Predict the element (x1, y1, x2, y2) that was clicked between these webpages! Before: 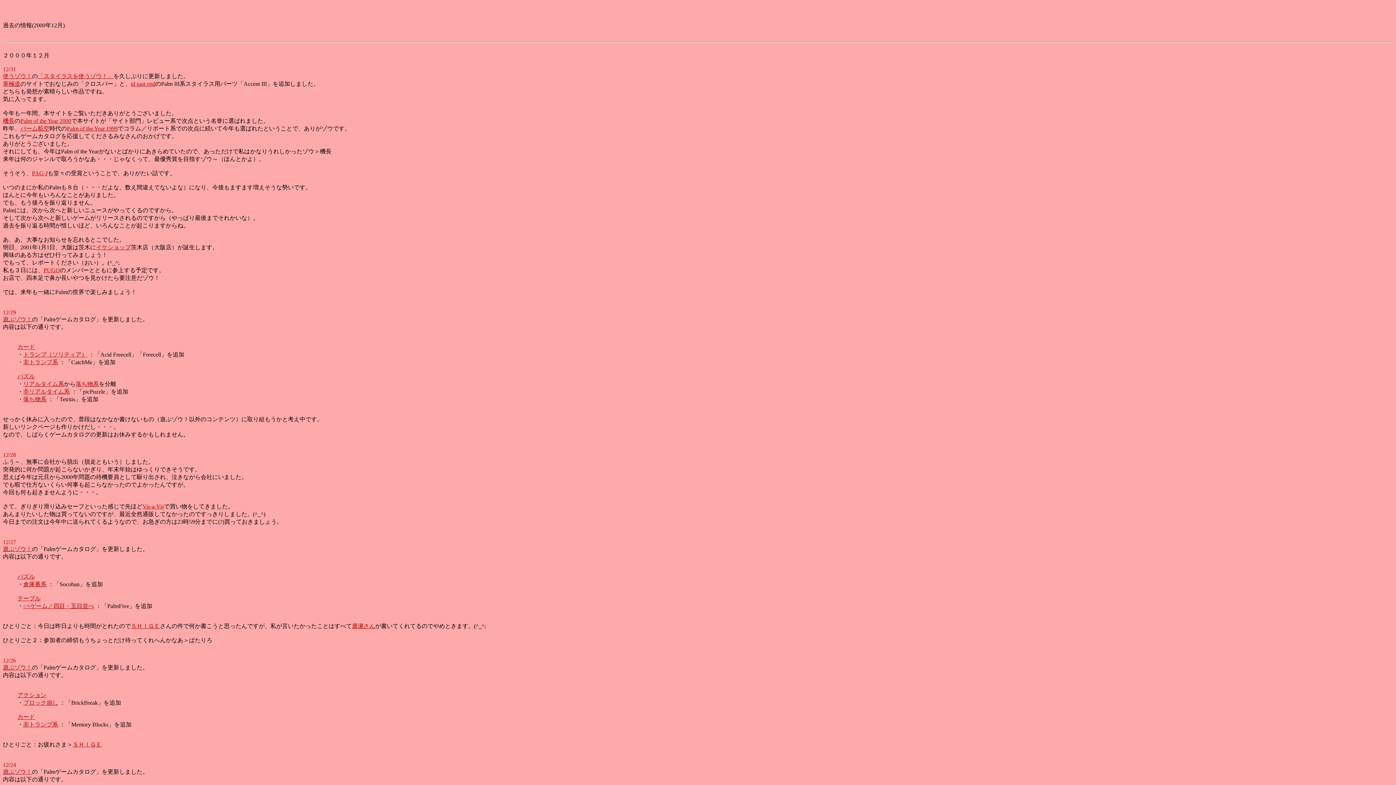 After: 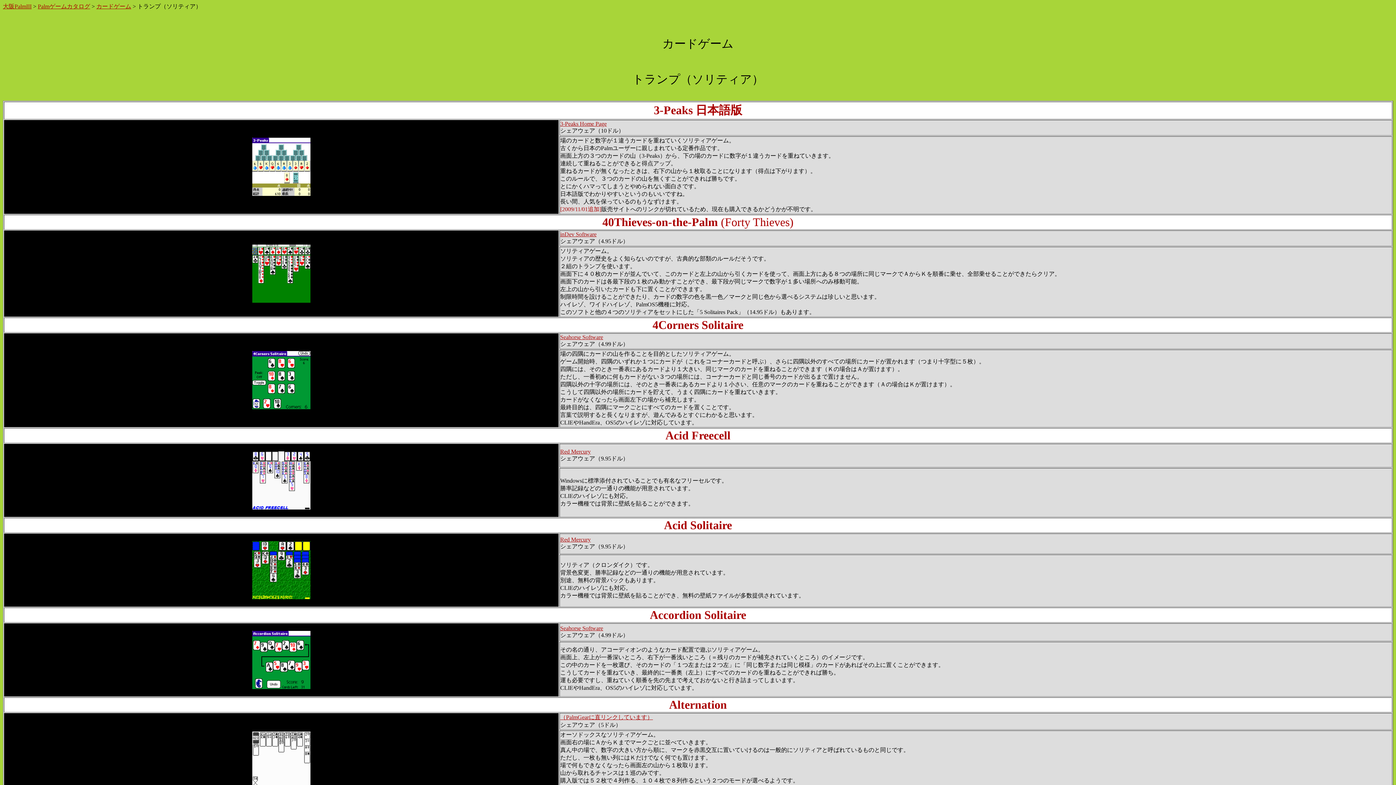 Action: bbox: (23, 351, 87, 357) label: トランプ（ソリティア）